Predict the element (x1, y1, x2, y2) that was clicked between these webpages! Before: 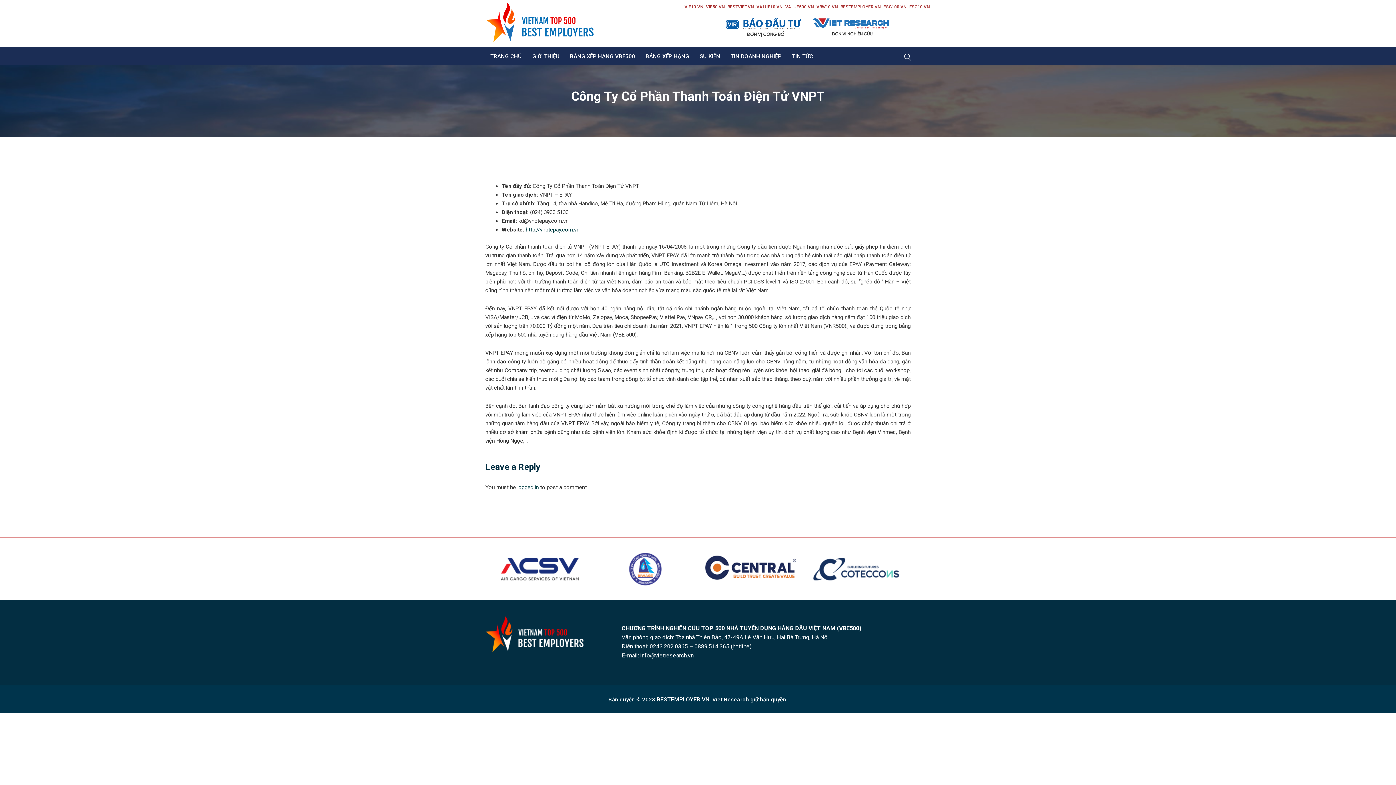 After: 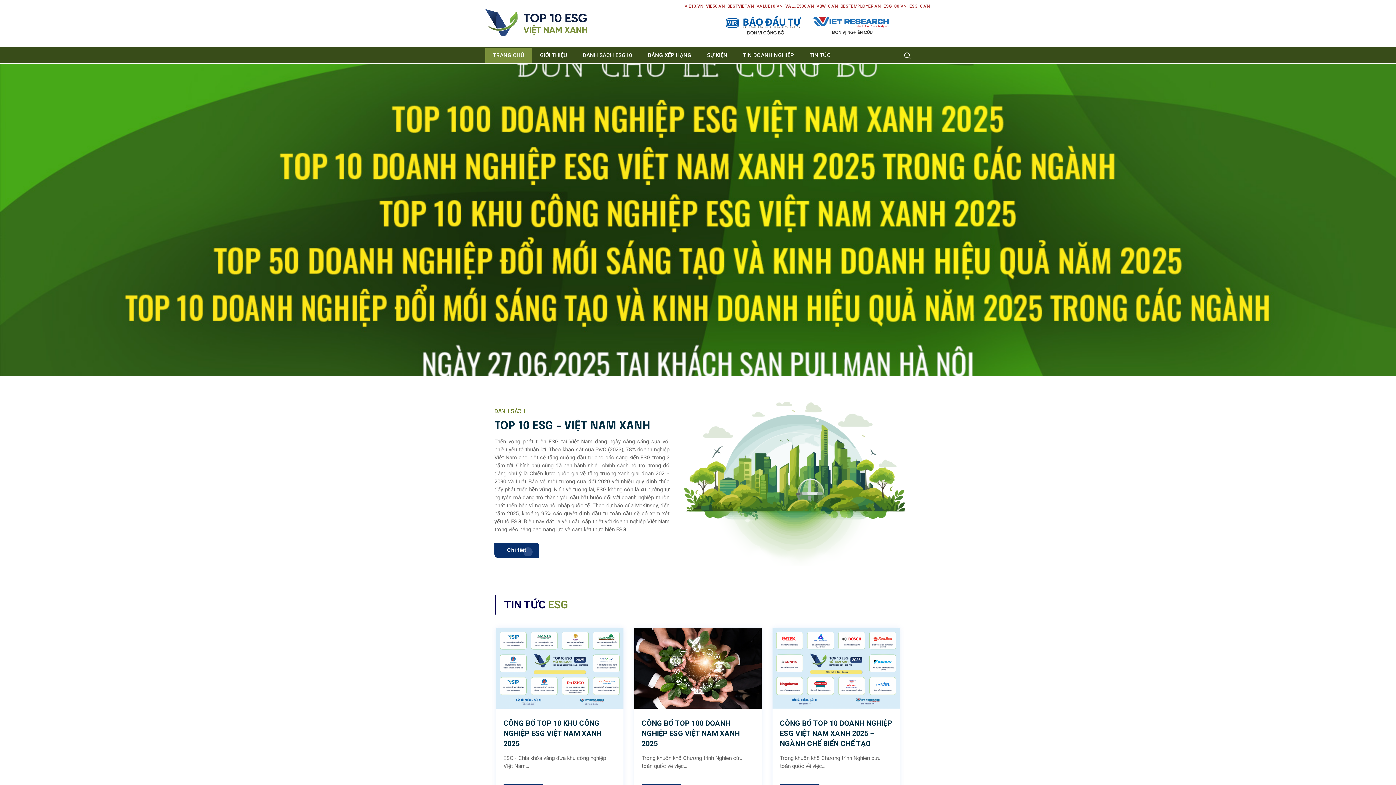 Action: label: ESG10.VN bbox: (908, 0, 931, 10)